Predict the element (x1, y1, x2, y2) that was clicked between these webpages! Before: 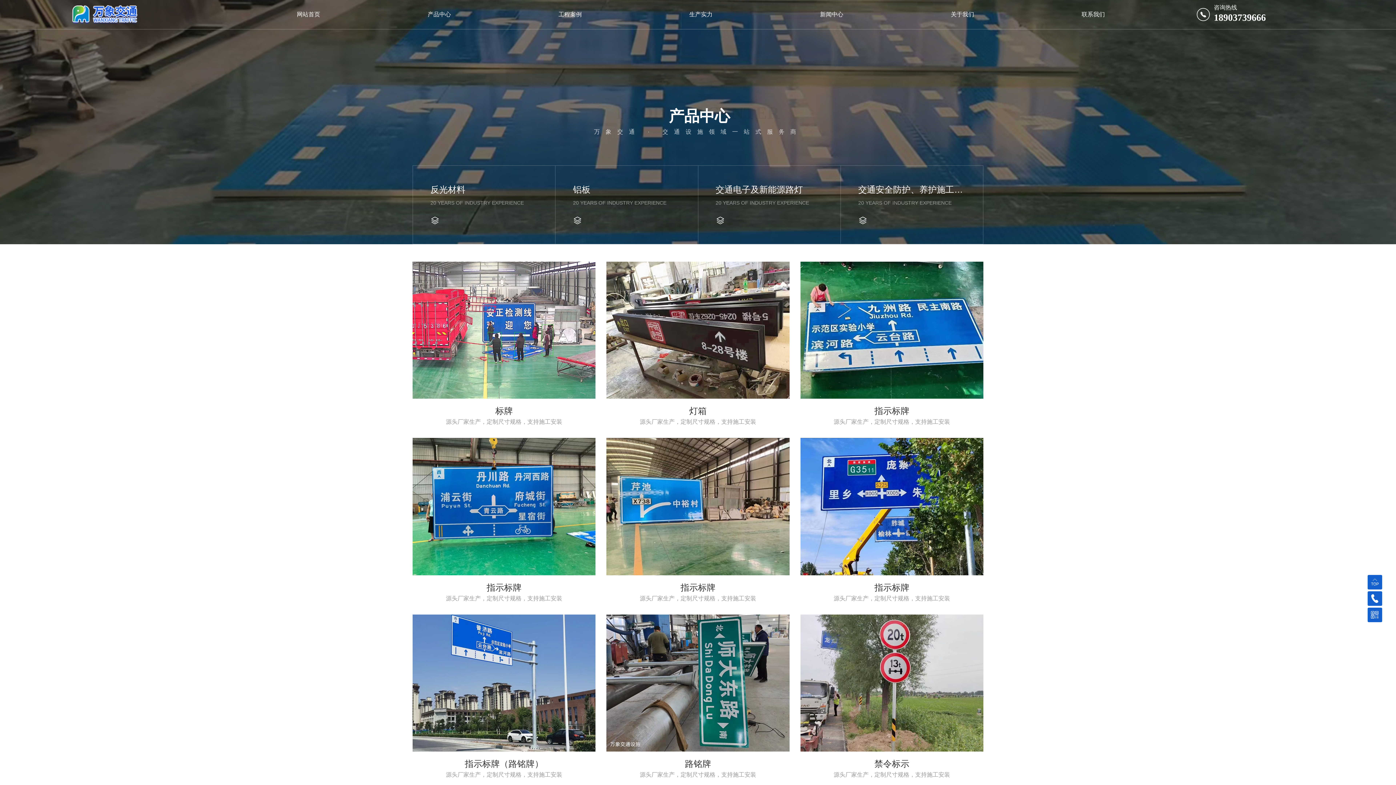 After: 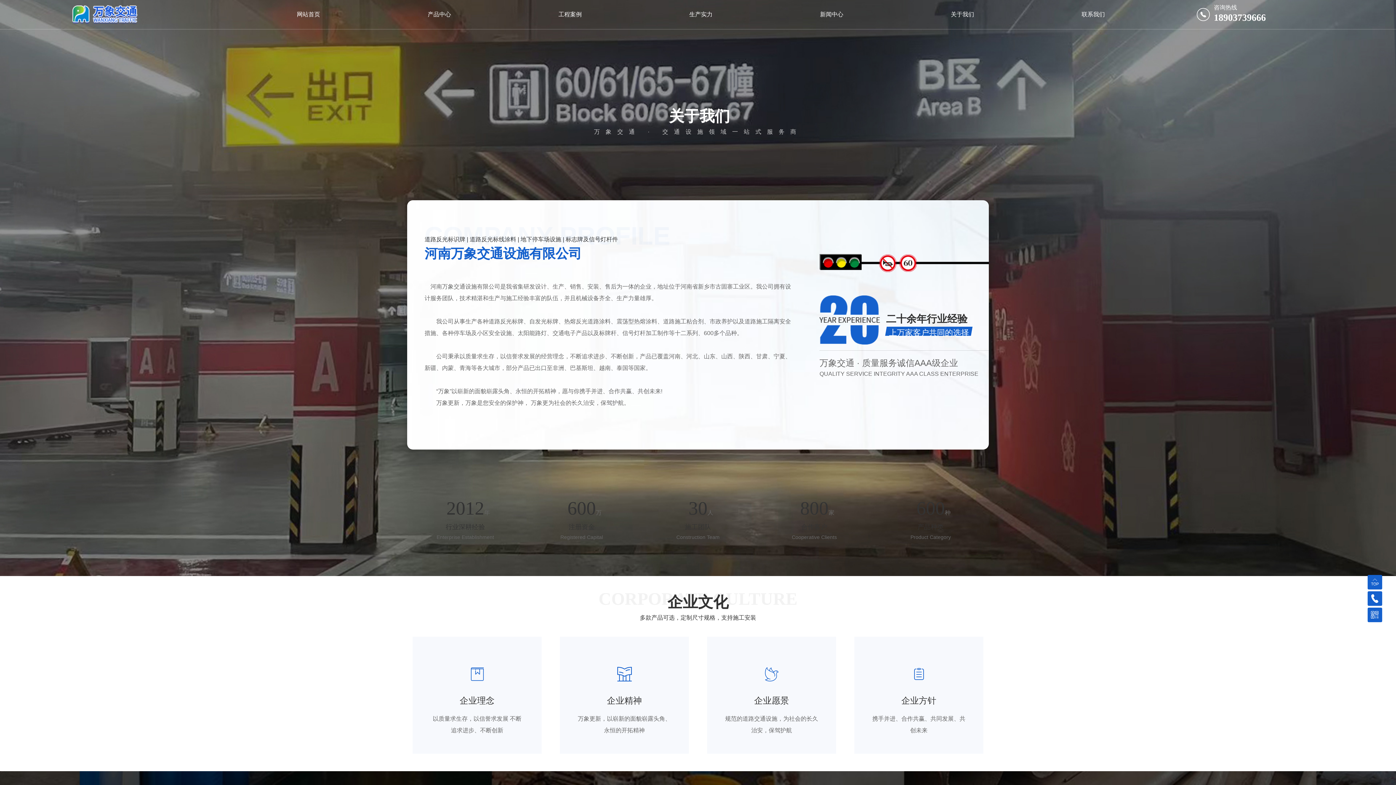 Action: bbox: (897, 11, 1028, 17) label: 关于我们